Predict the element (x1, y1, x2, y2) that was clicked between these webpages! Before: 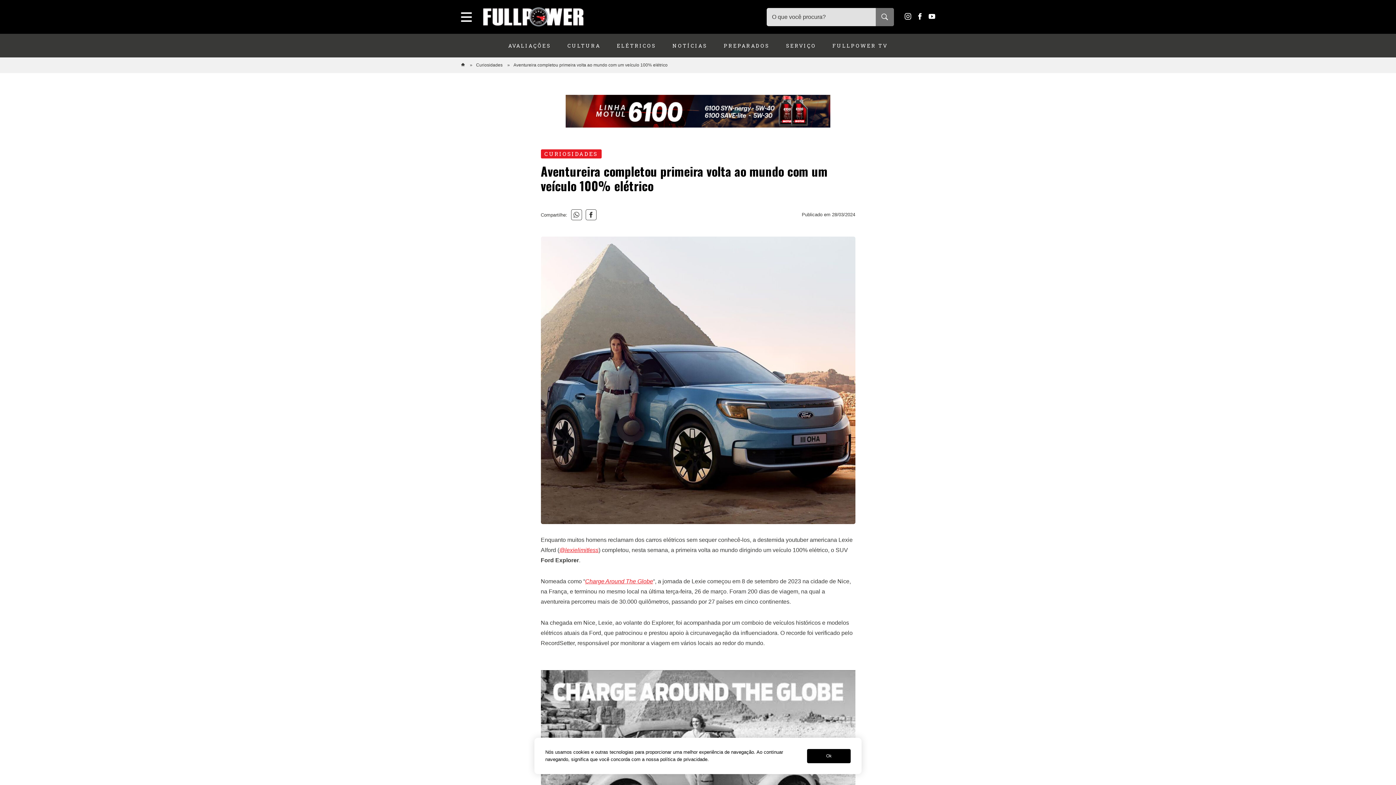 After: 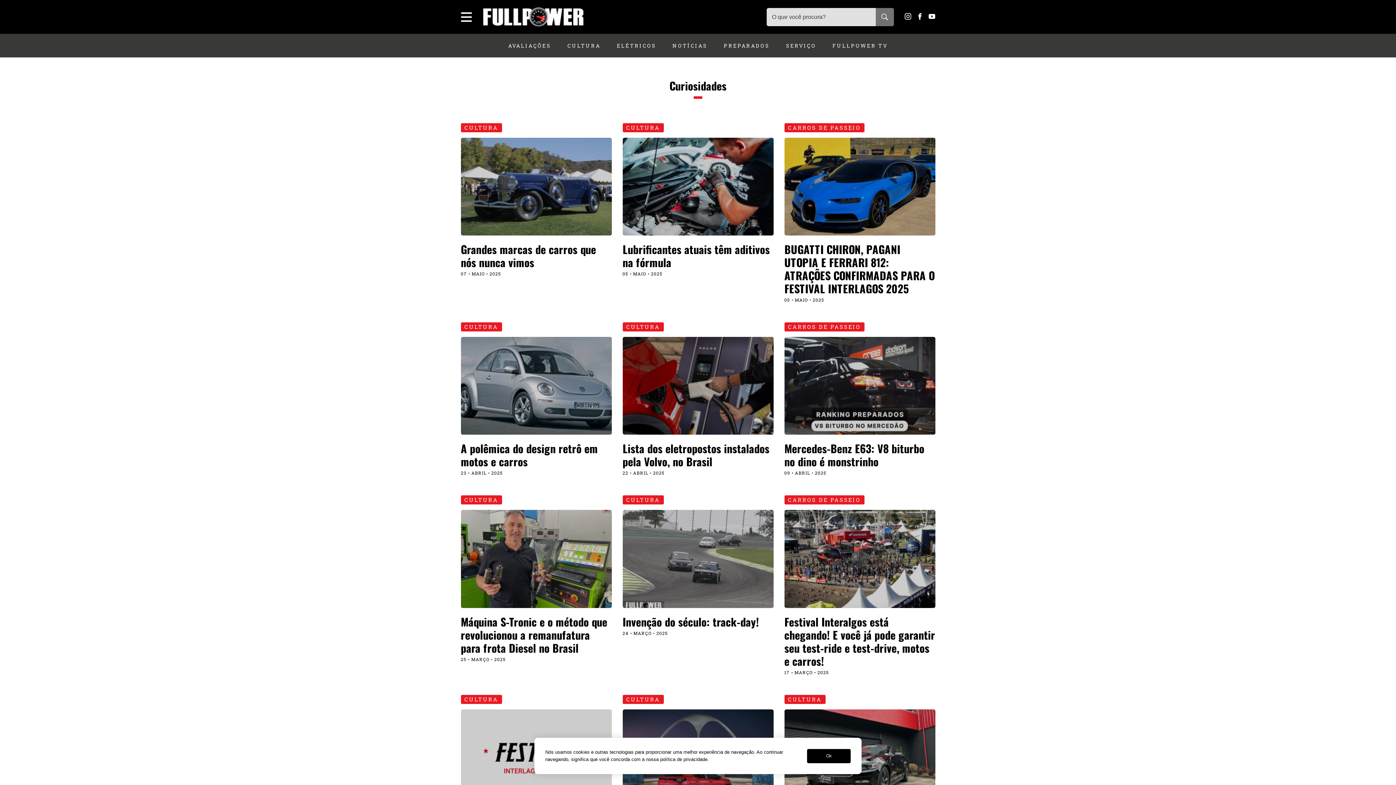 Action: label: Curiosidades  bbox: (476, 61, 513, 68)